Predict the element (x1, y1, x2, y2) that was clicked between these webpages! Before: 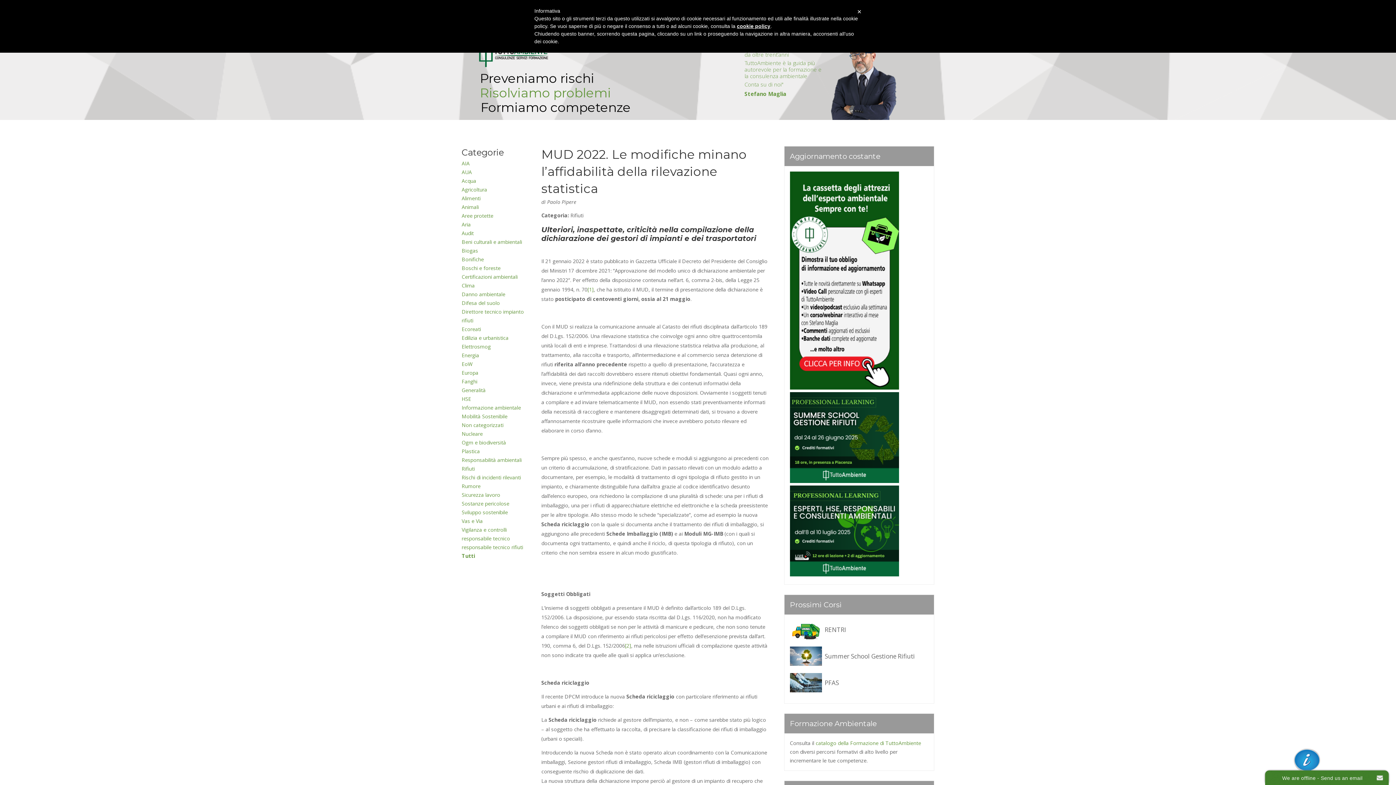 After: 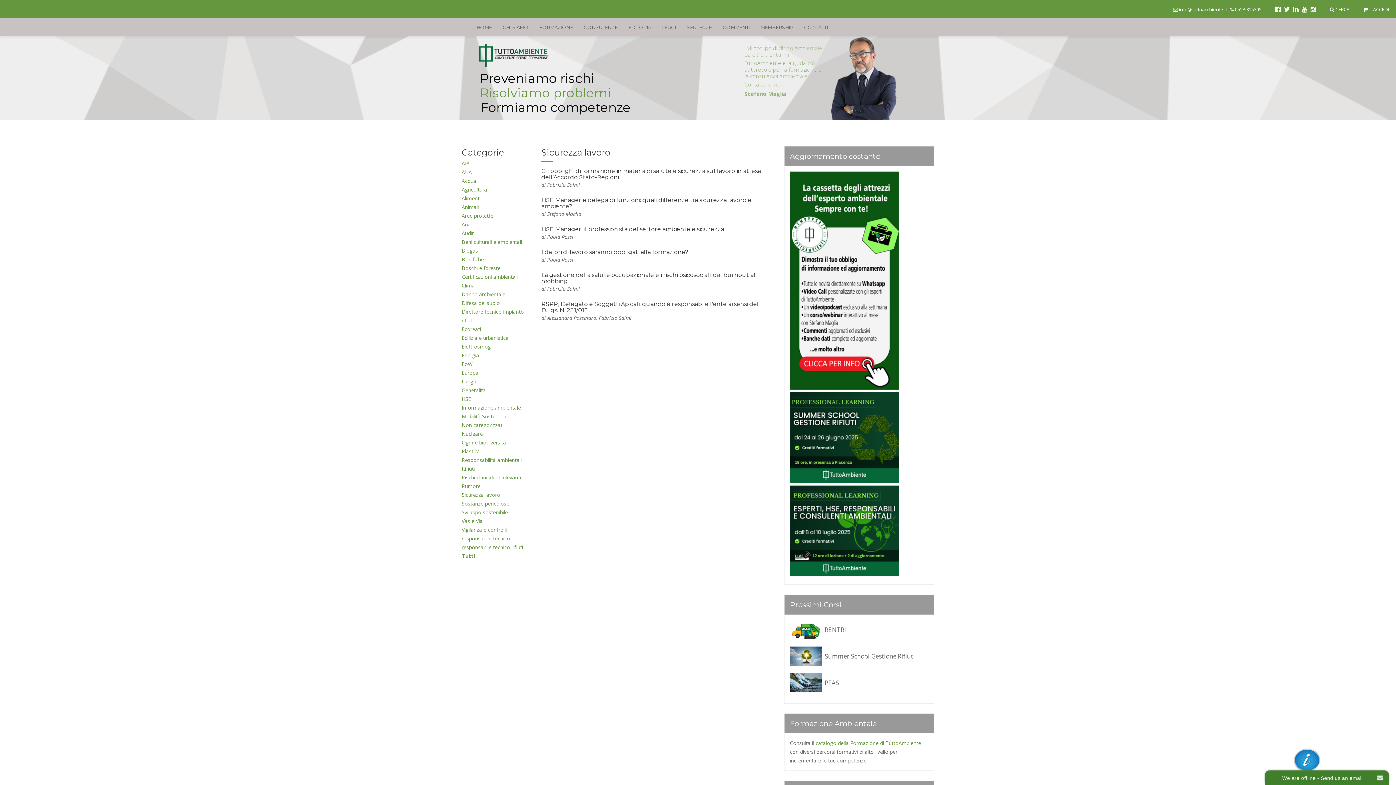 Action: label: Sicurezza lavoro bbox: (461, 491, 500, 498)